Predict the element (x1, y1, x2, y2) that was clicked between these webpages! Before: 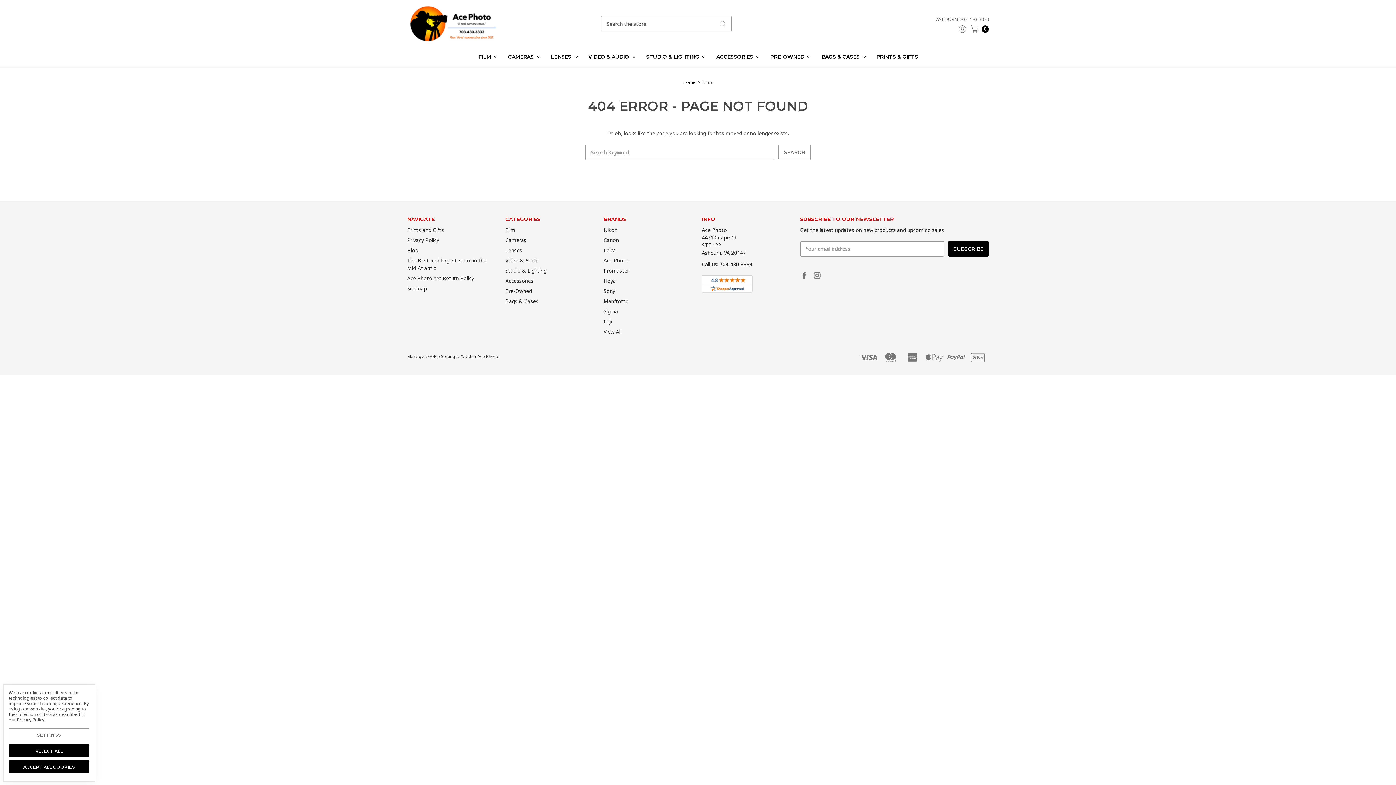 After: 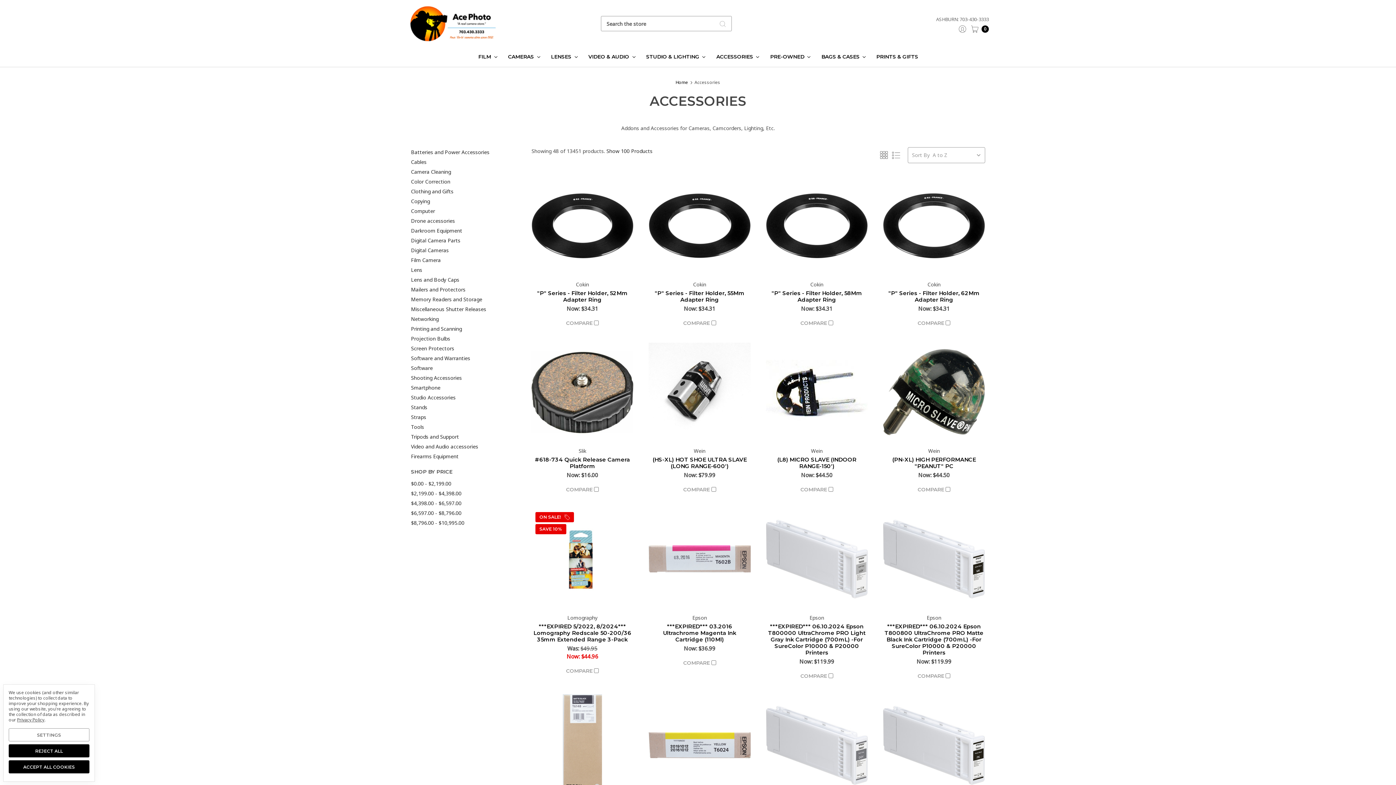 Action: bbox: (505, 277, 533, 284) label: Accessories